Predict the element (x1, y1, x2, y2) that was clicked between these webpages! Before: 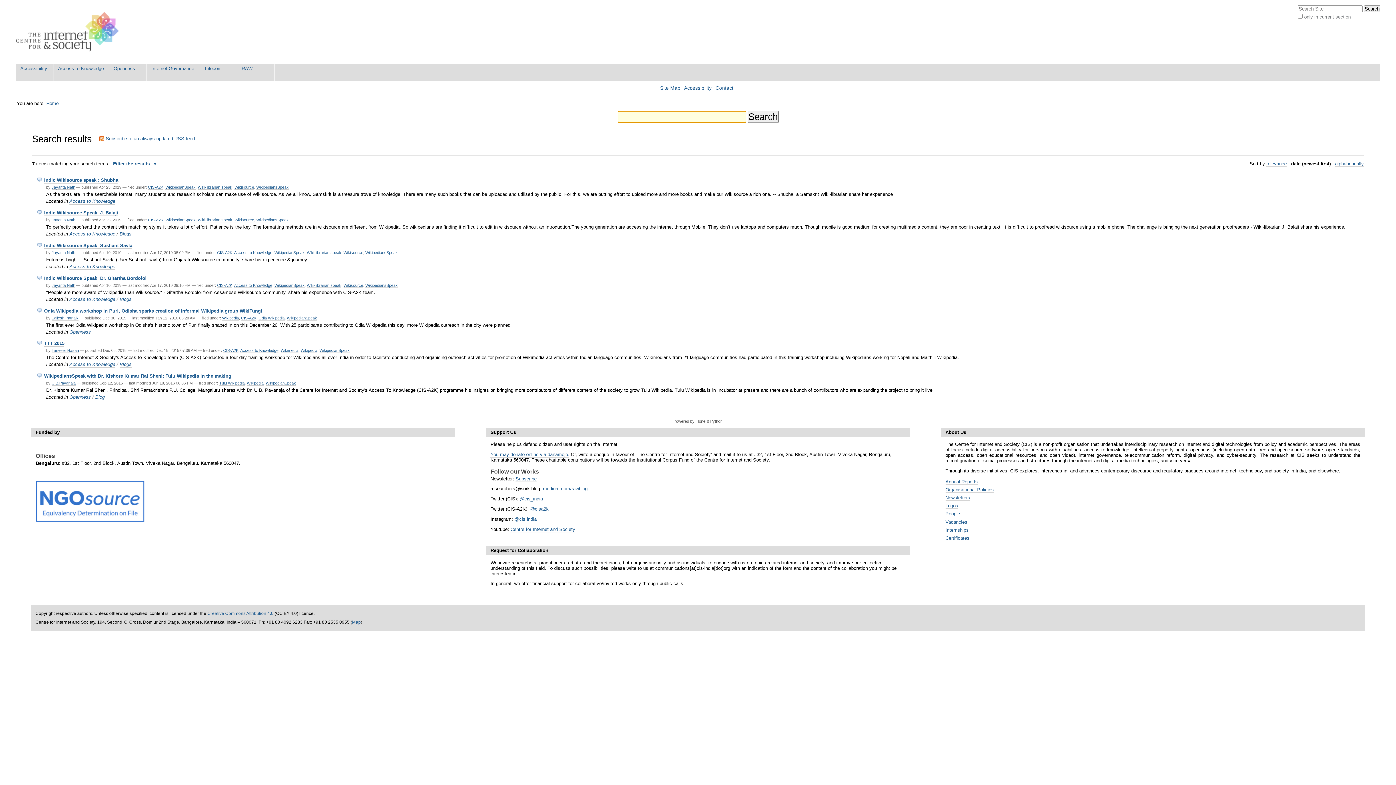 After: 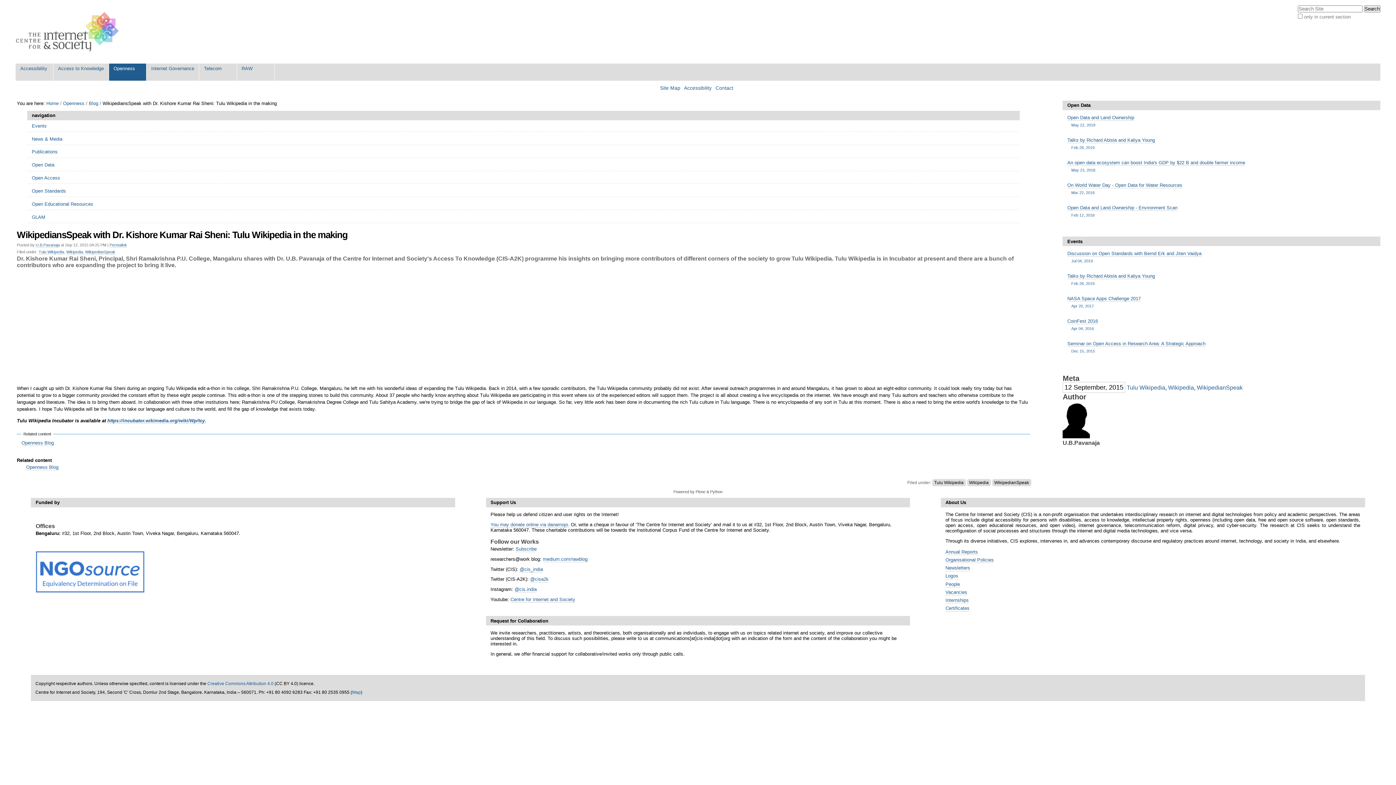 Action: label: WikipediansSpeak with Dr. Kishore Kumar Rai Sheni: Tulu Wikipedia in the making bbox: (44, 373, 231, 379)